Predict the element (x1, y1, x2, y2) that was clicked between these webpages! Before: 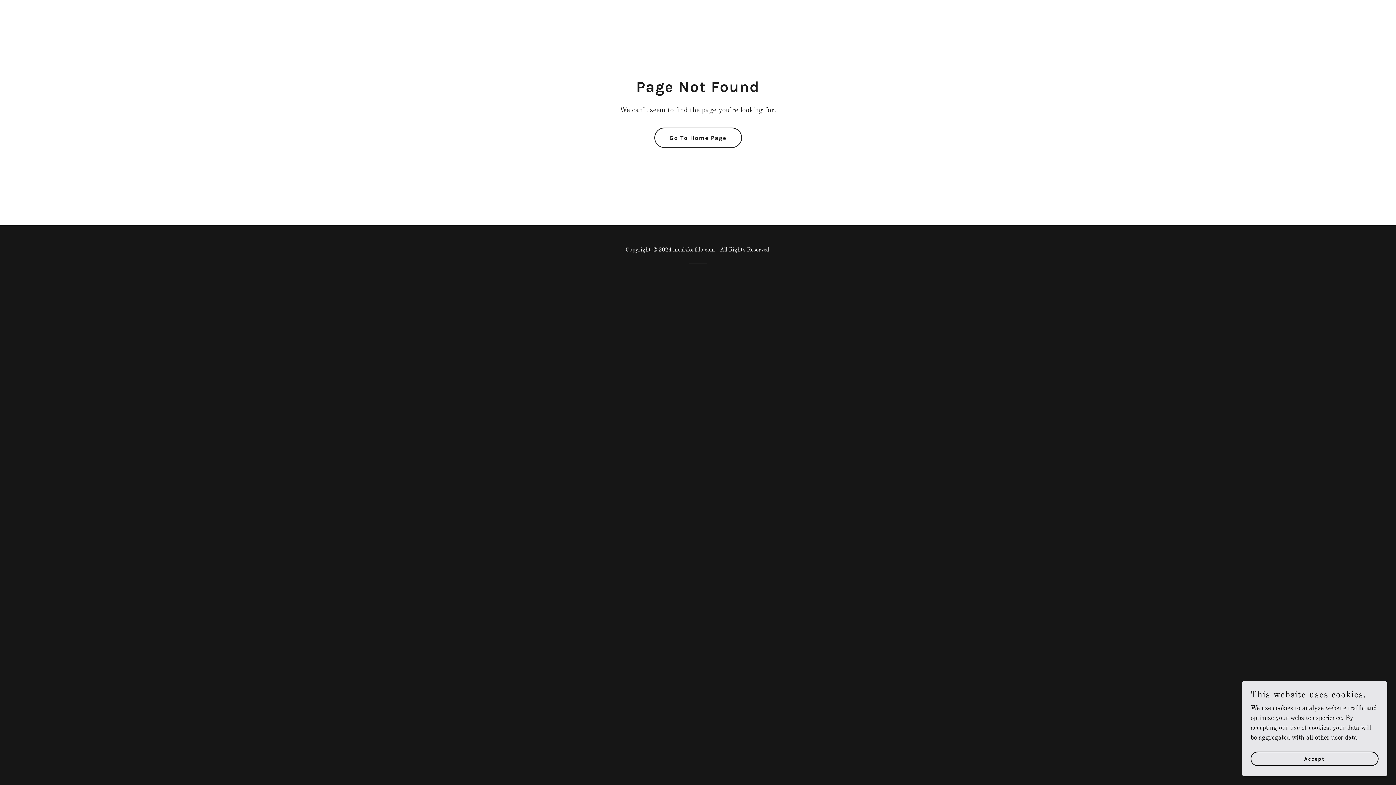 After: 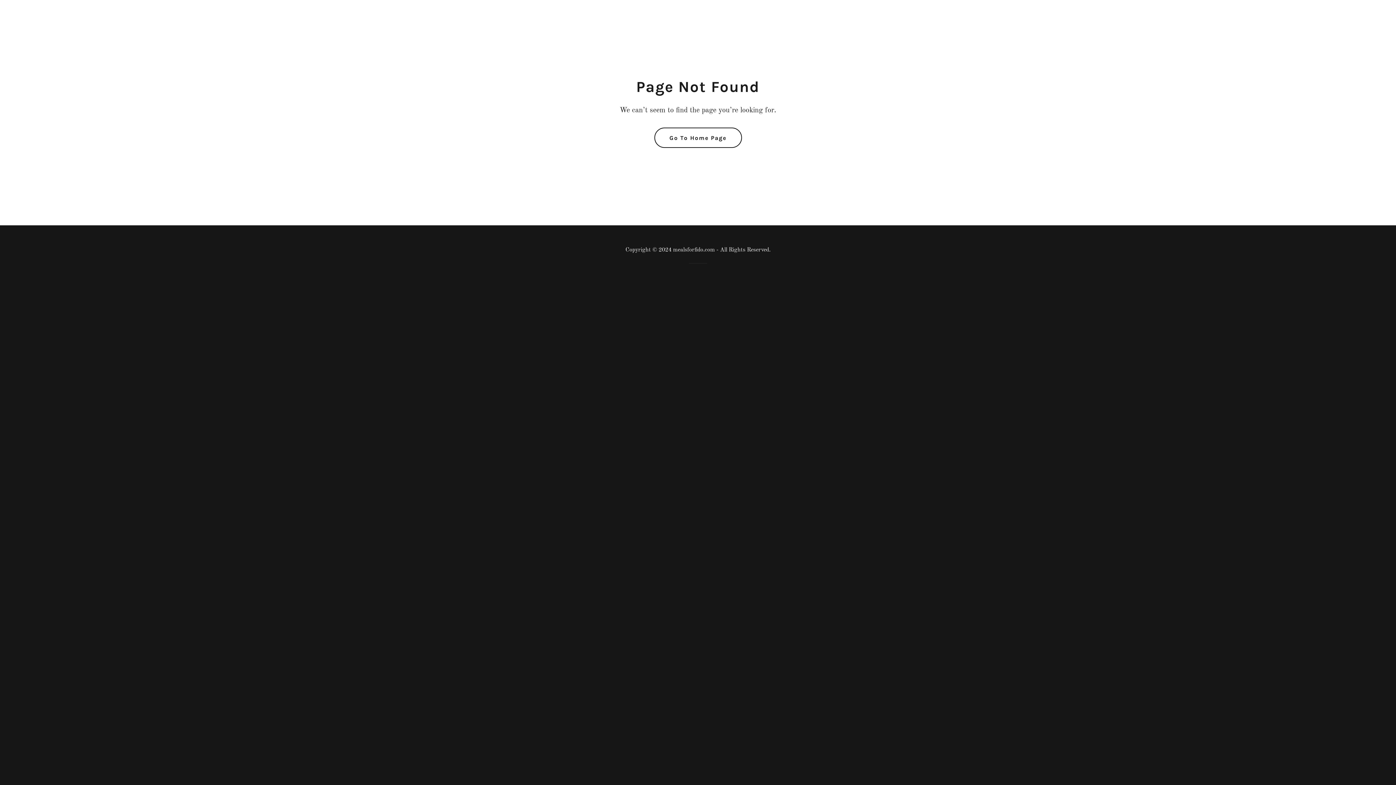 Action: label: Accept bbox: (1250, 752, 1378, 766)